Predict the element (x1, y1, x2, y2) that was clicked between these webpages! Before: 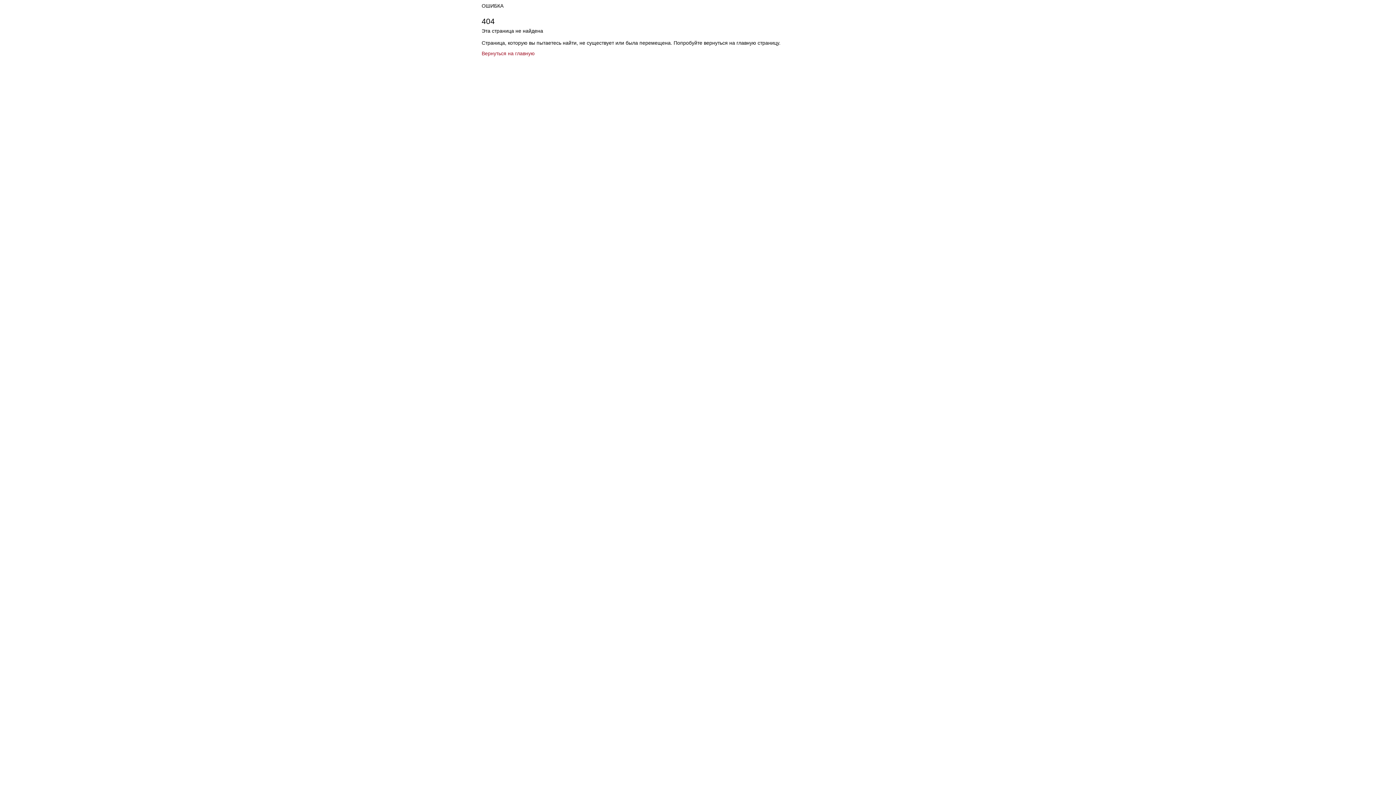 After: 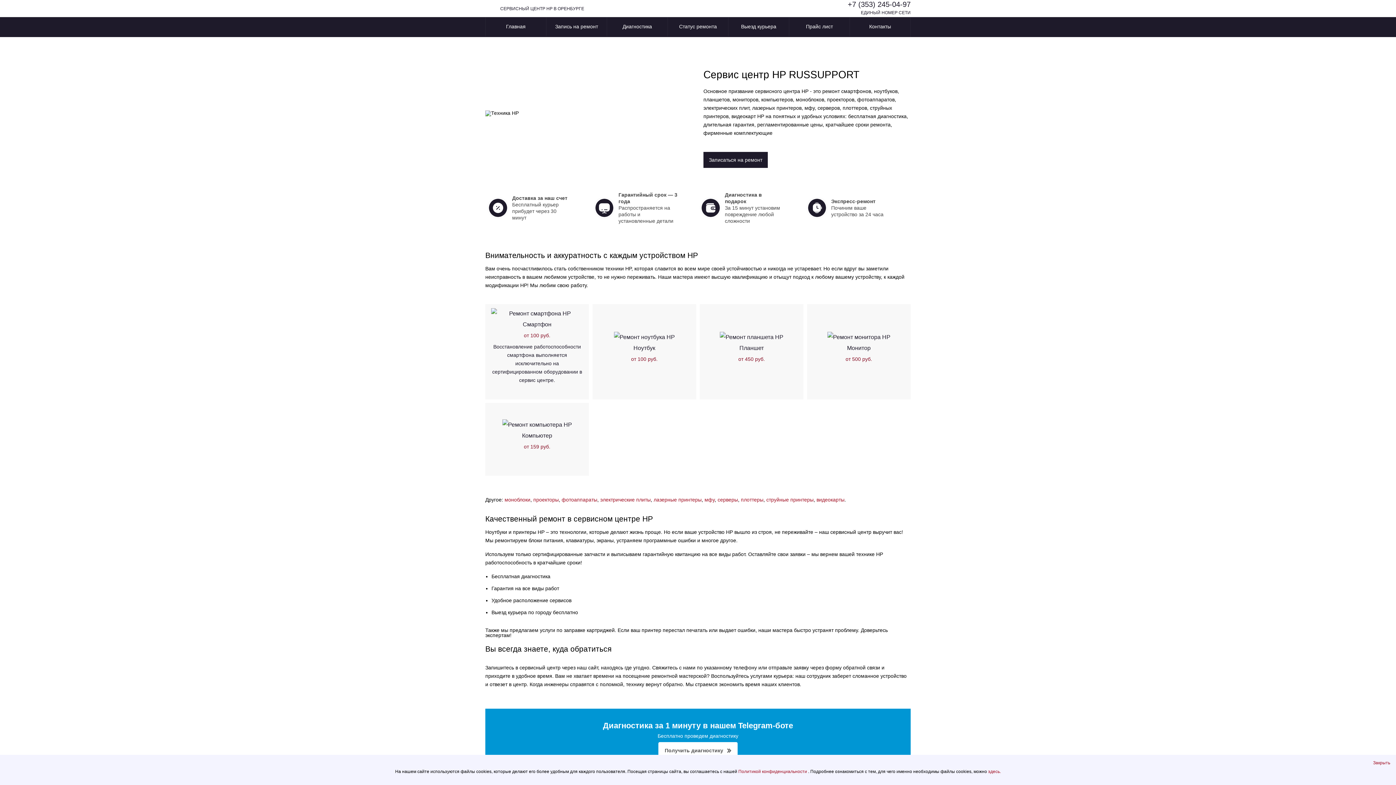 Action: bbox: (481, 50, 534, 56) label: Вернуться на главную